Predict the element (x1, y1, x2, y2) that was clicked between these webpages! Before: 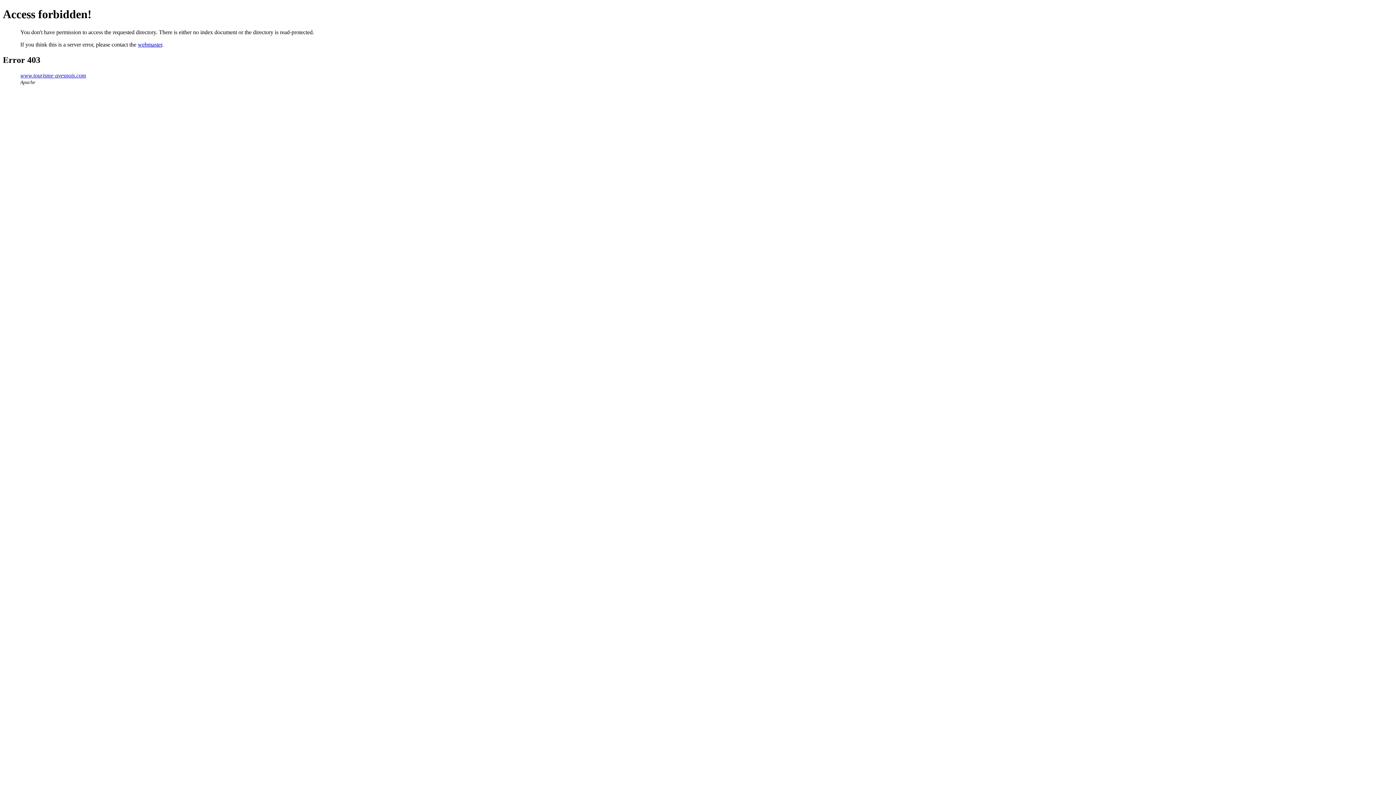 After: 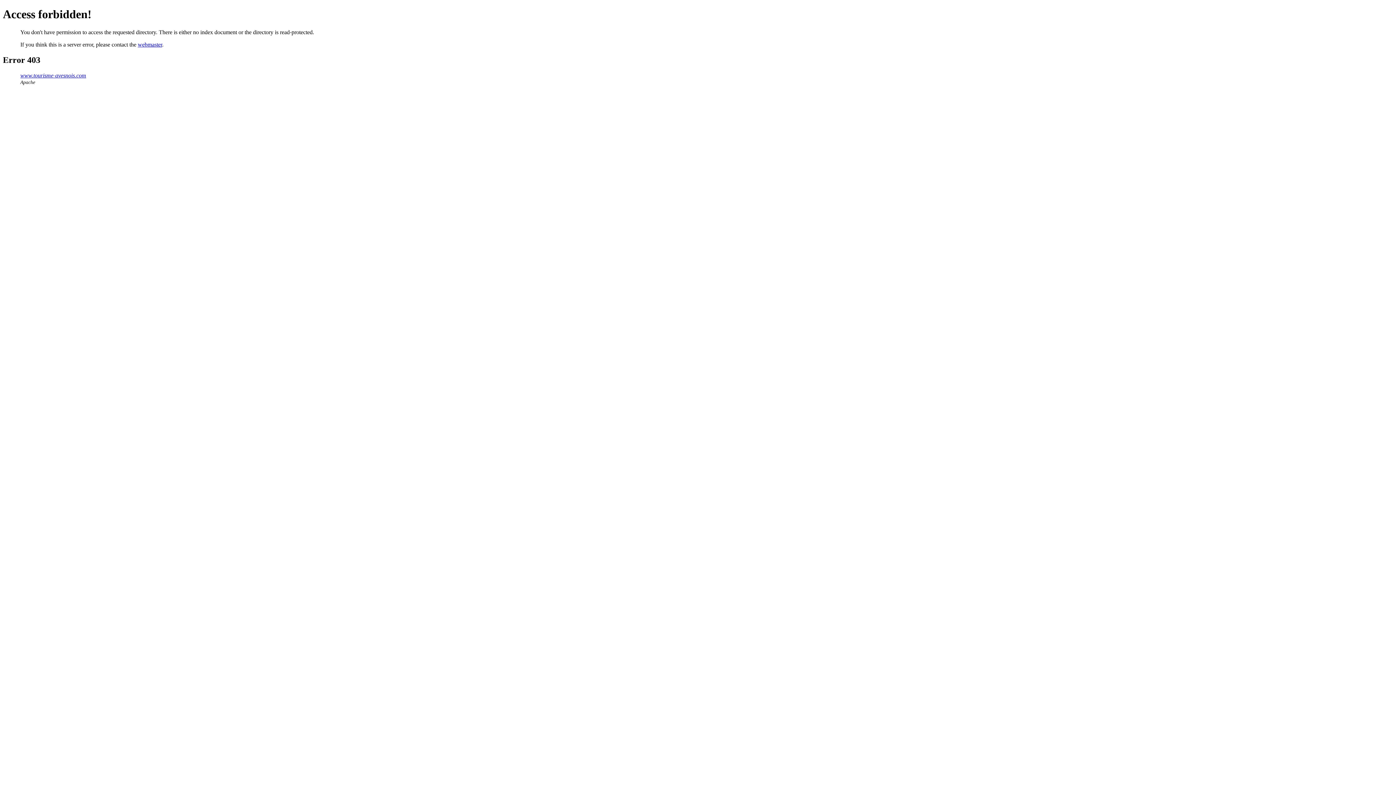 Action: bbox: (20, 72, 86, 78) label: www.tourisme-avesnois.com